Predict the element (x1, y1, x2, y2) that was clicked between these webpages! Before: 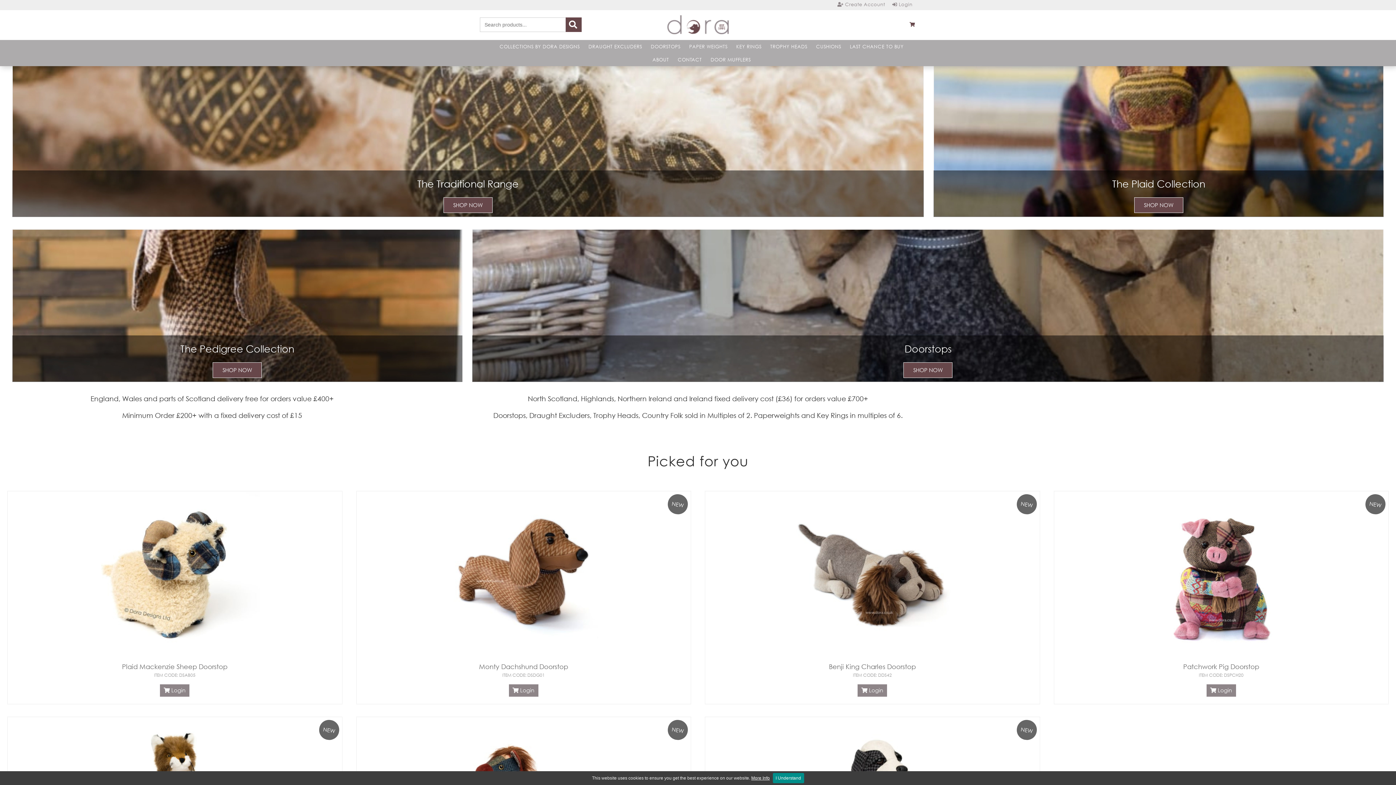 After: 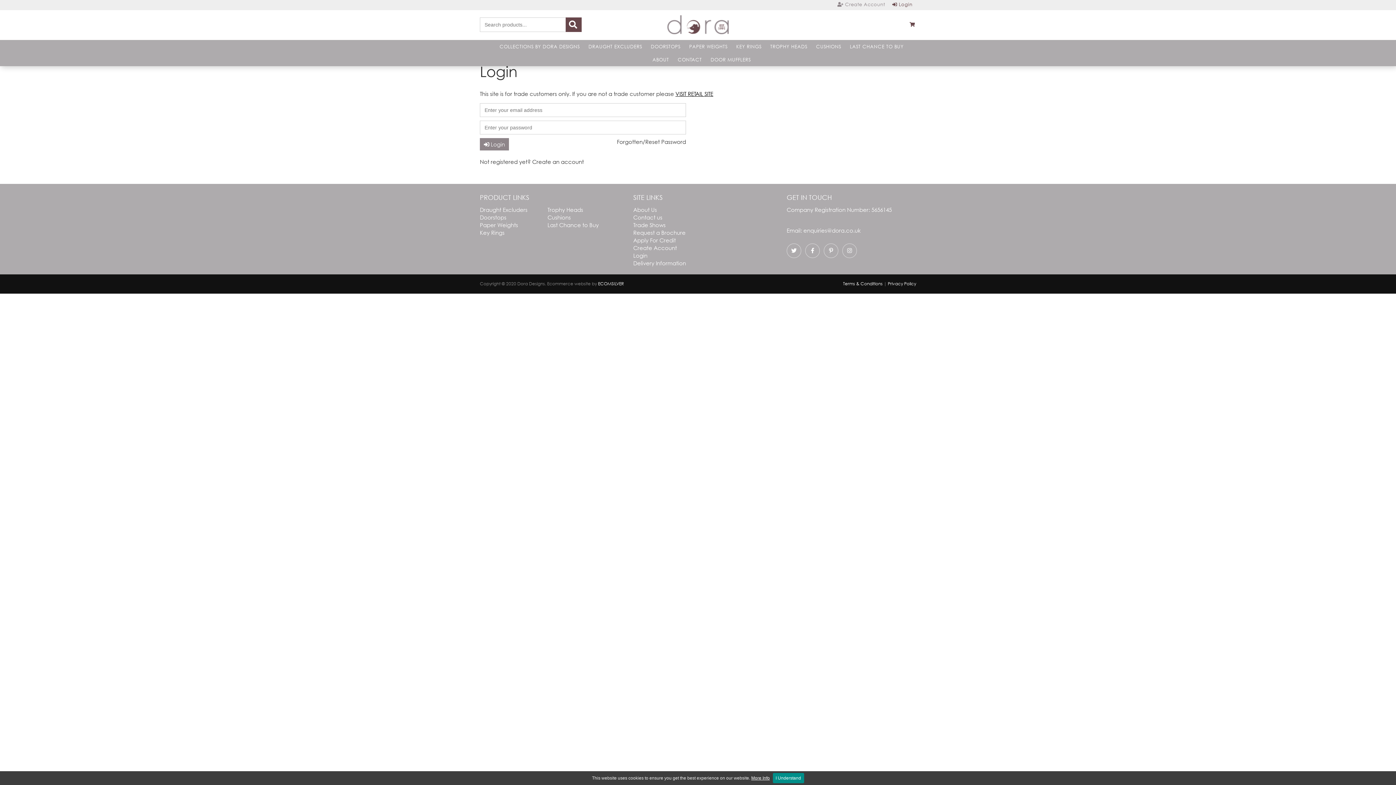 Action: bbox: (443, 197, 492, 212) label: SHOP NOW